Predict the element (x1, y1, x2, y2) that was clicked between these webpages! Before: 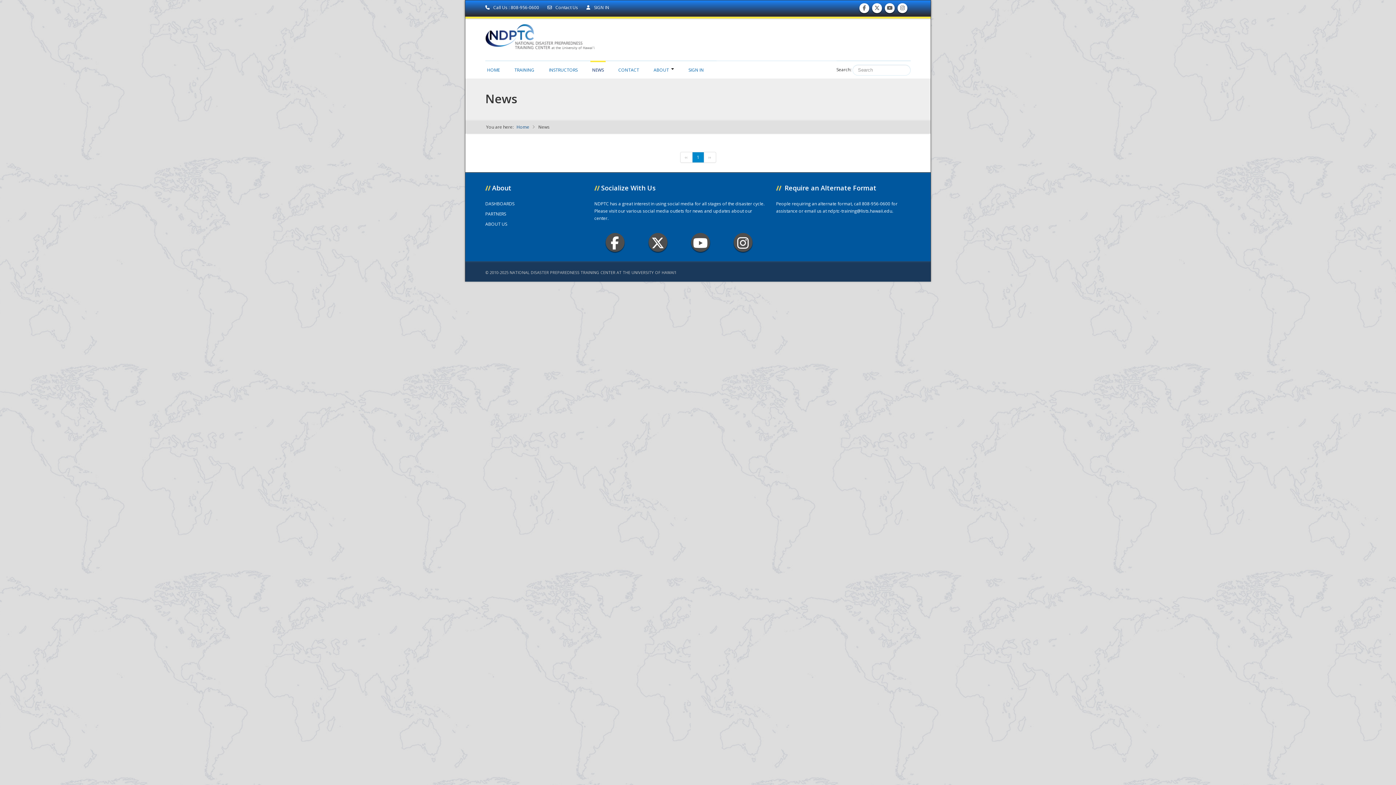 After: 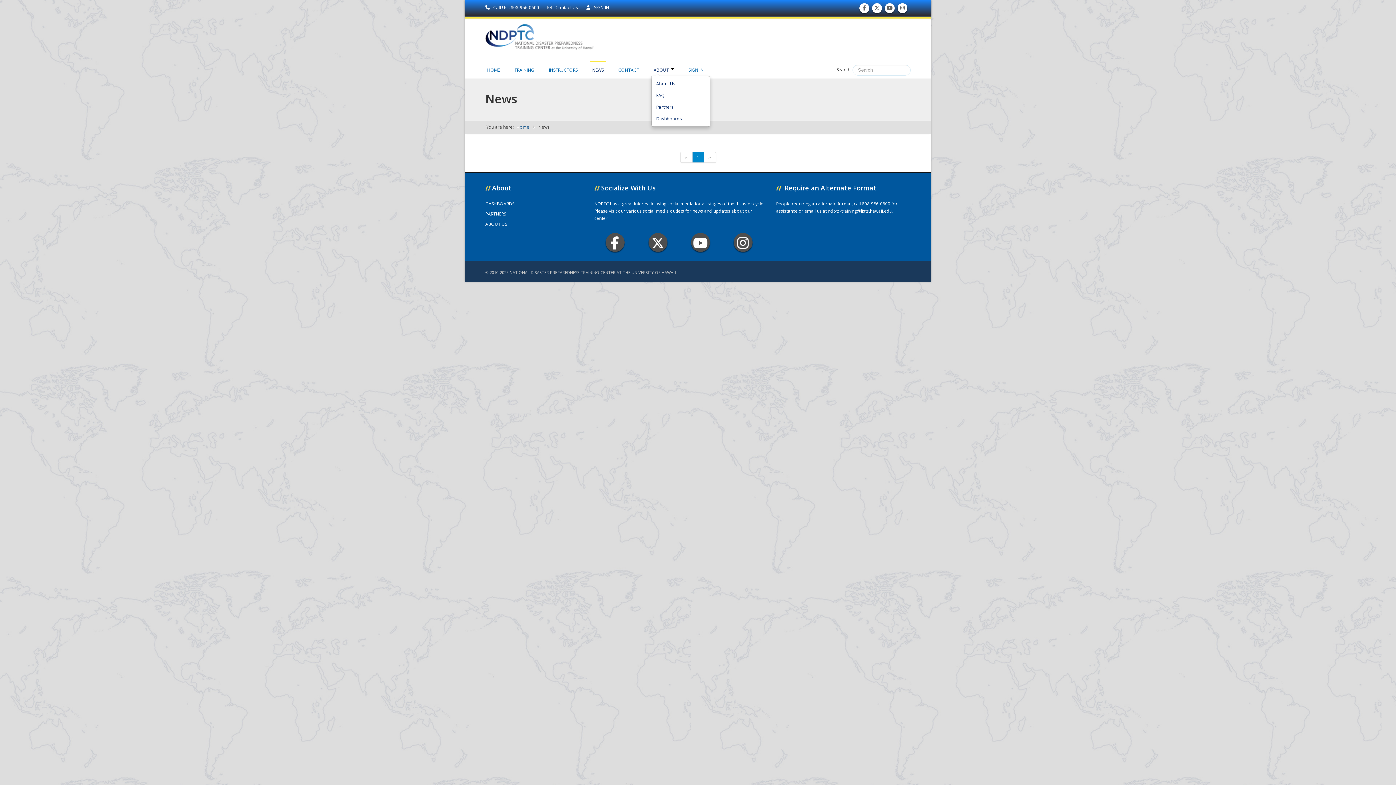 Action: bbox: (652, 60, 676, 75) label: ABOUT